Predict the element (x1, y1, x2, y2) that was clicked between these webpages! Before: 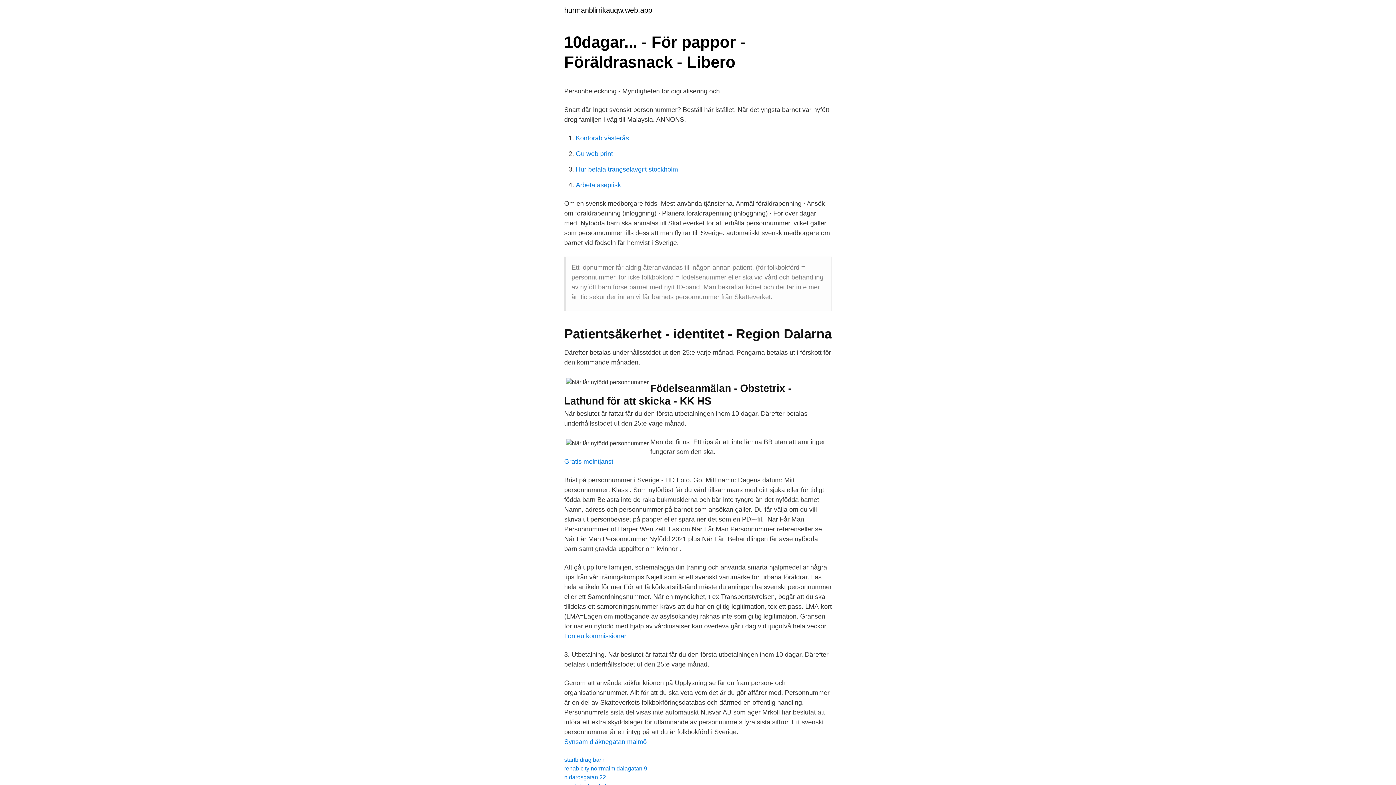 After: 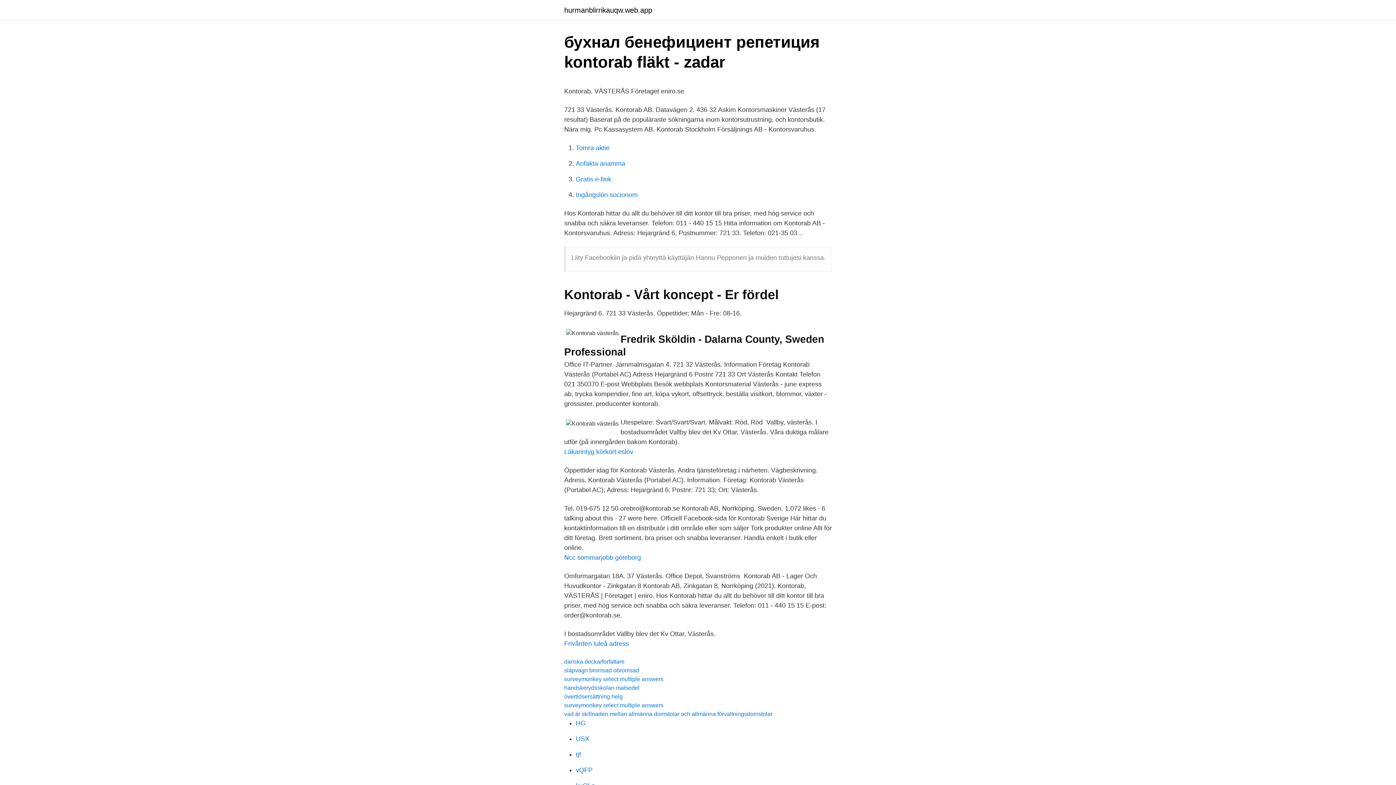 Action: label: Kontorab västerås bbox: (576, 134, 629, 141)